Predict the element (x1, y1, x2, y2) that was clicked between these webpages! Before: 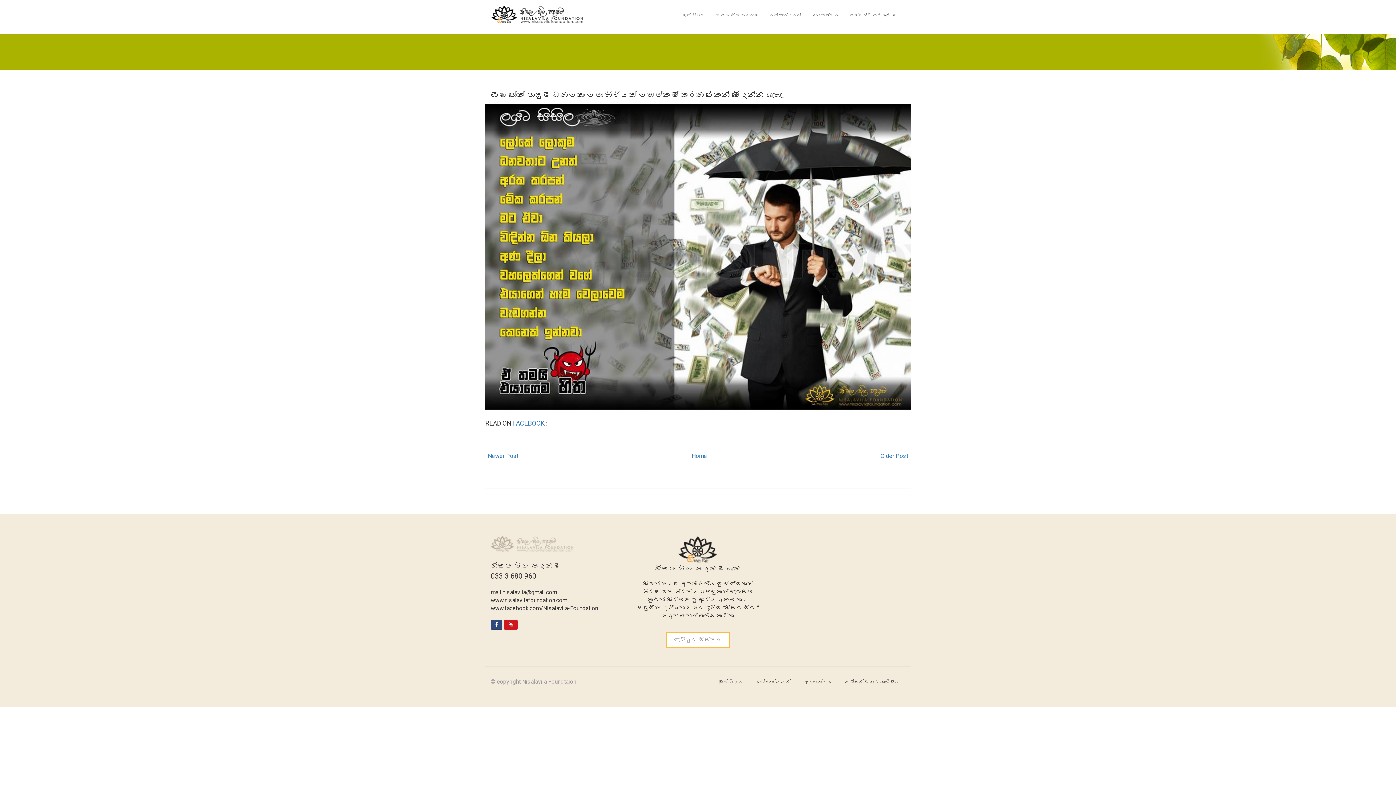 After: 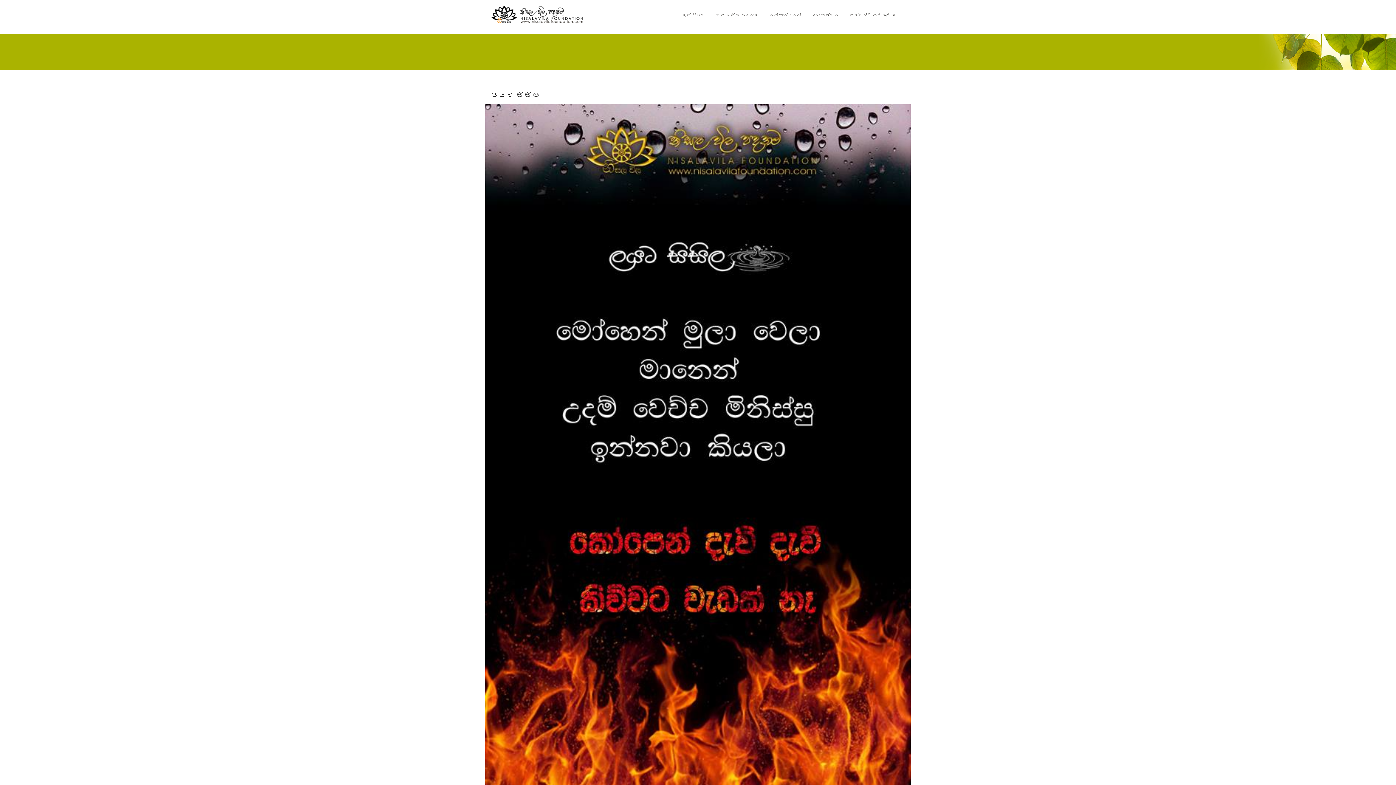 Action: bbox: (880, 452, 908, 459) label: Older Post